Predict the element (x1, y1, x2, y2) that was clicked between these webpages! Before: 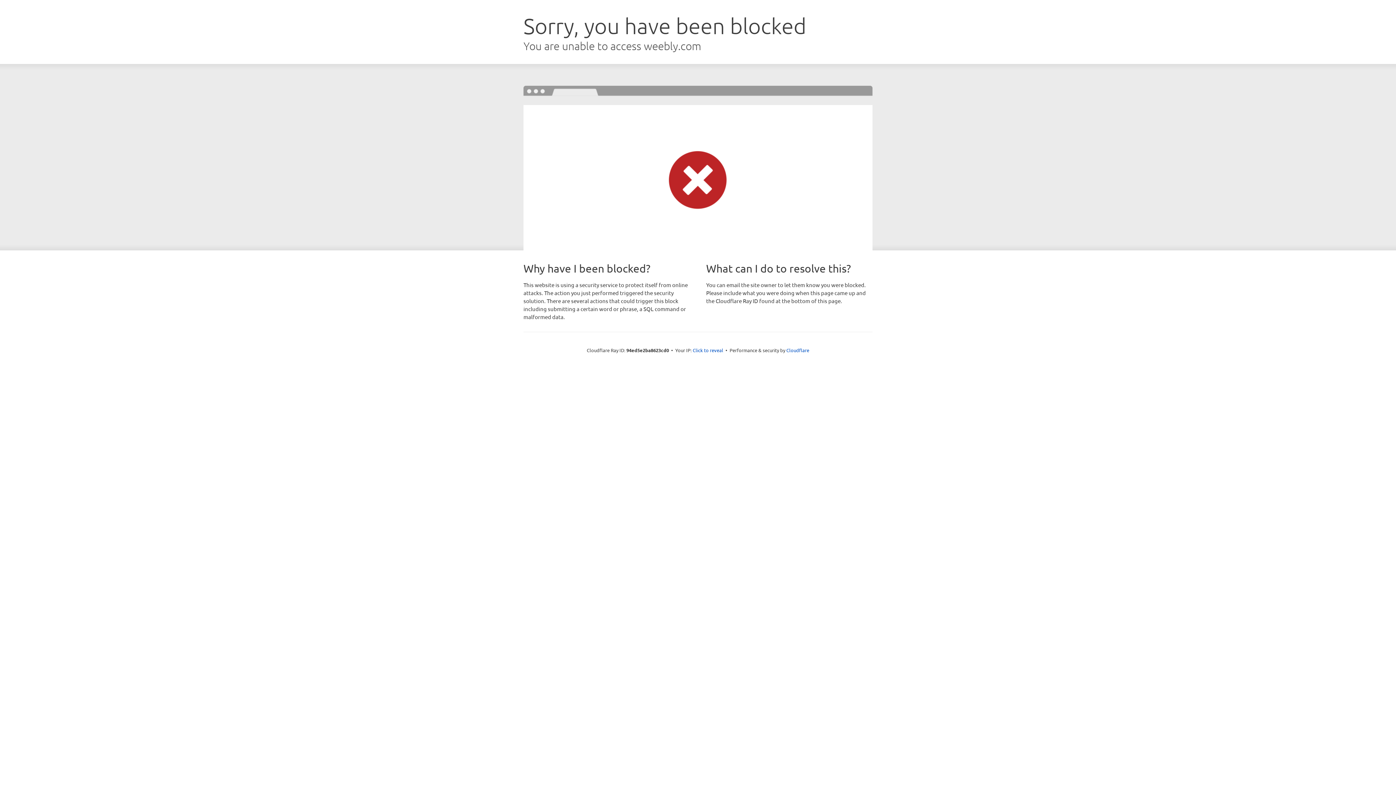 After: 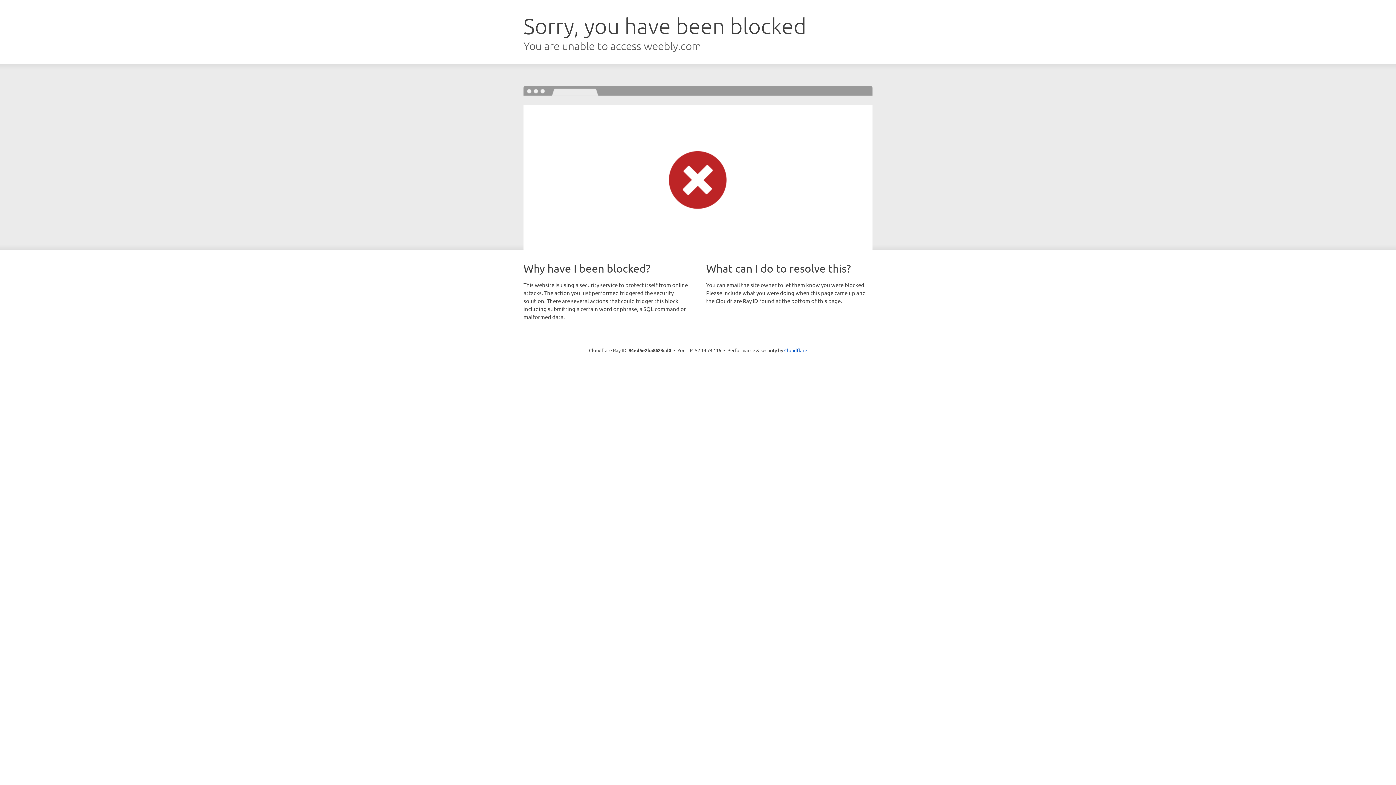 Action: label: Click to reveal bbox: (692, 346, 723, 353)